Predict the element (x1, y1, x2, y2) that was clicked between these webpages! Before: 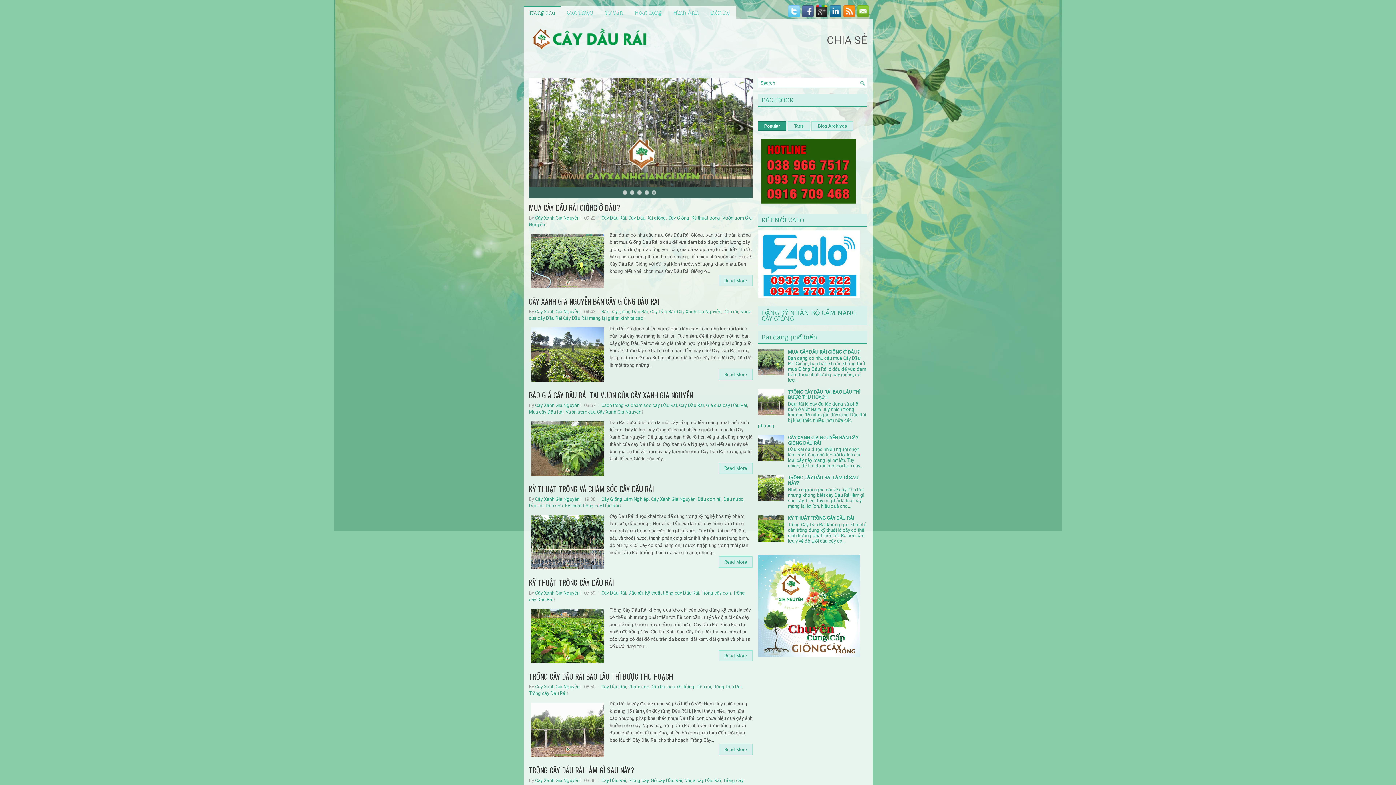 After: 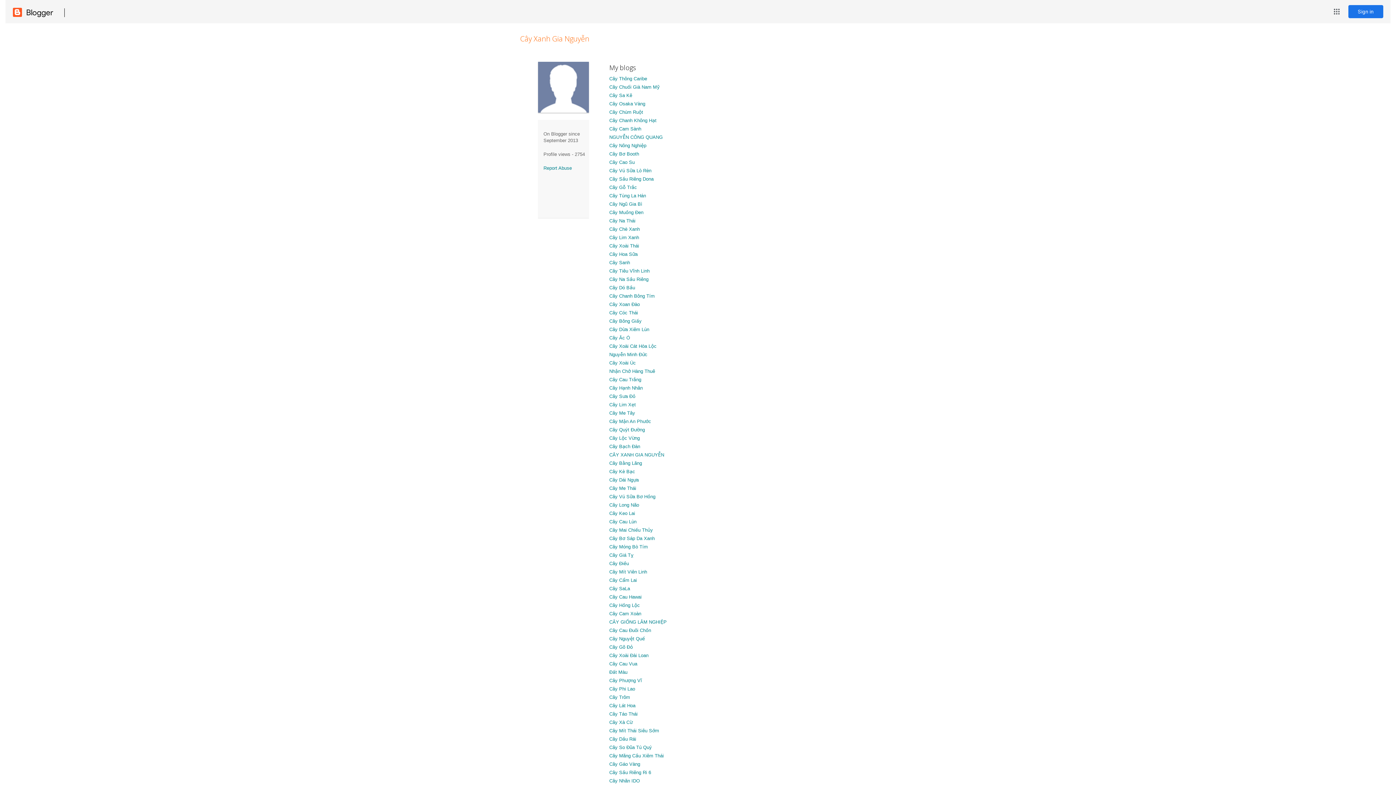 Action: bbox: (535, 496, 579, 502) label: Cây Xanh Gia Nguyễn